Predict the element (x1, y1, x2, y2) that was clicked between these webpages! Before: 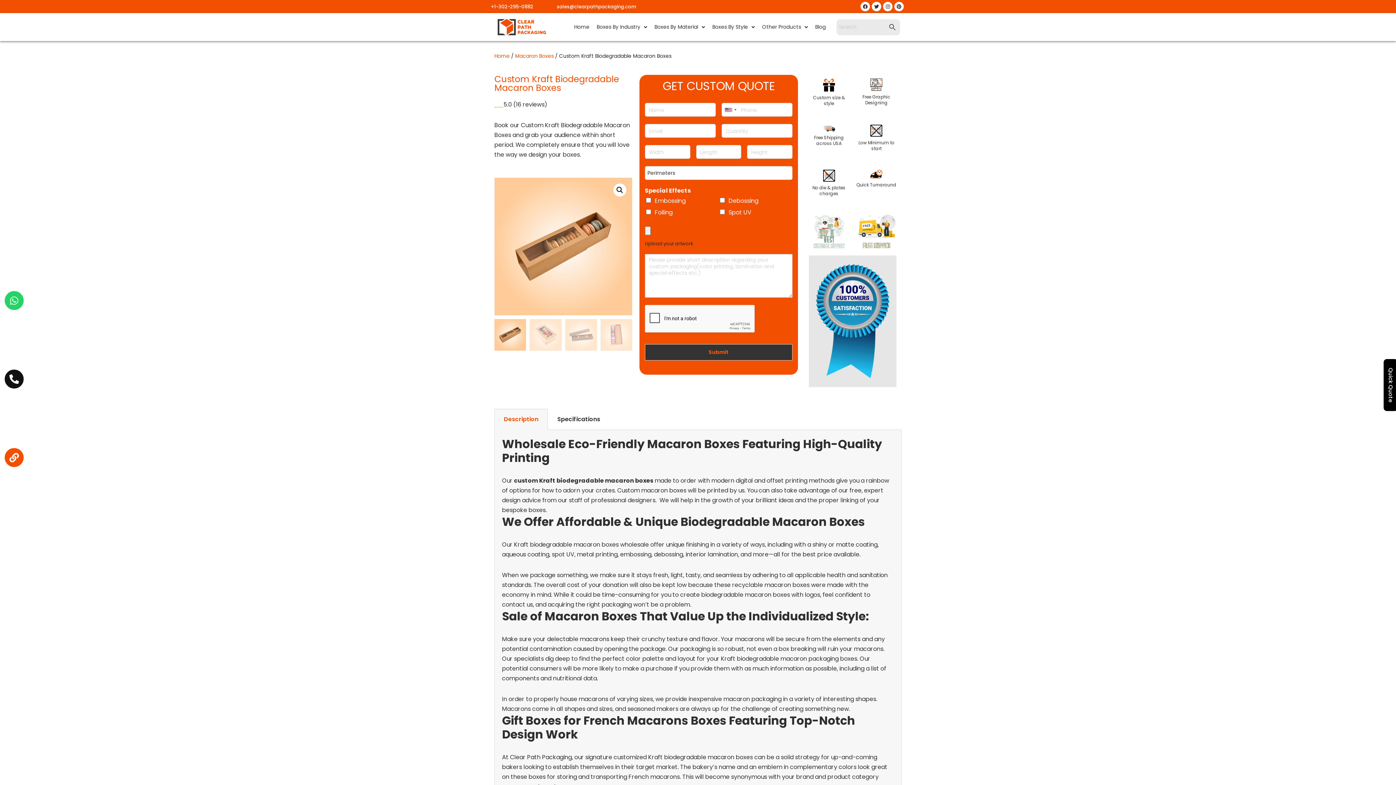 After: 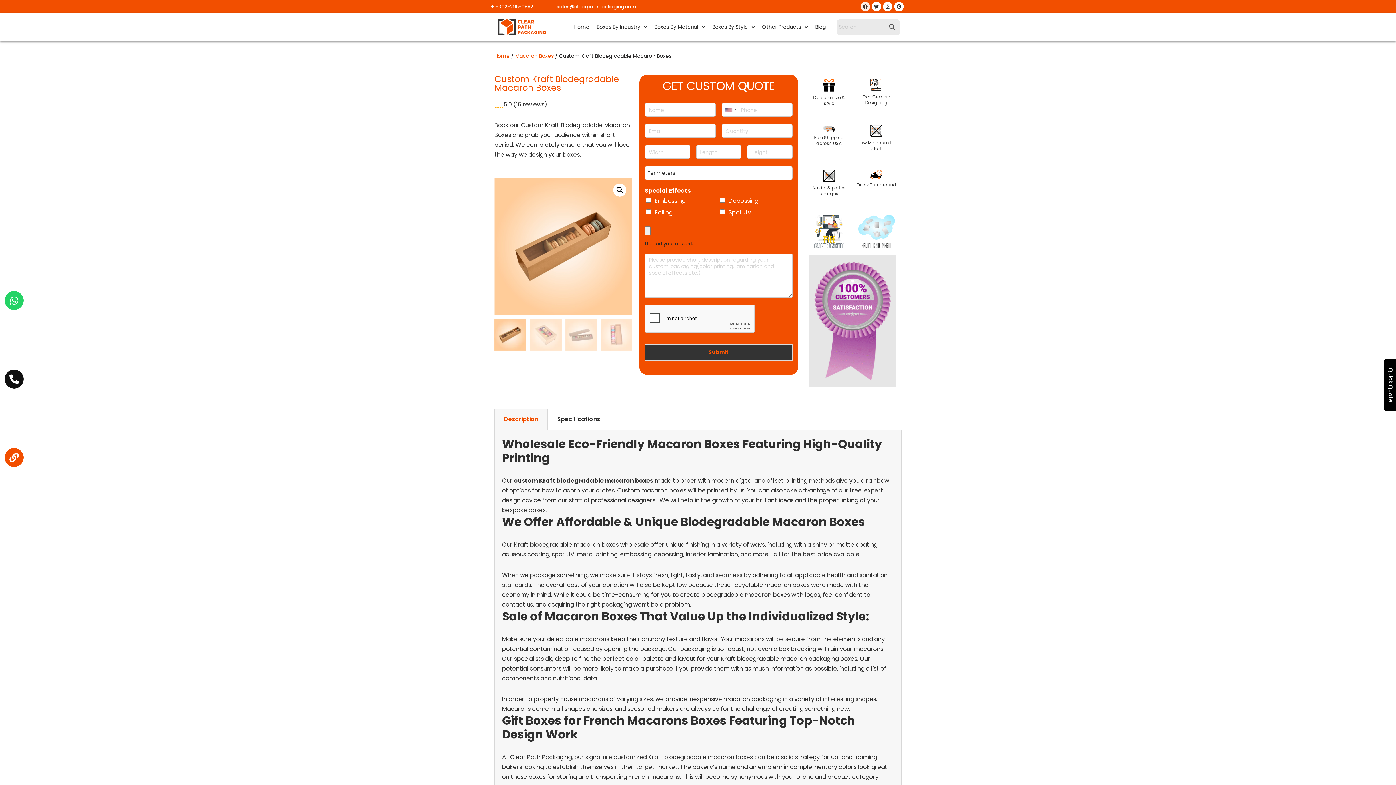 Action: bbox: (860, 1, 870, 11) label: Facebook